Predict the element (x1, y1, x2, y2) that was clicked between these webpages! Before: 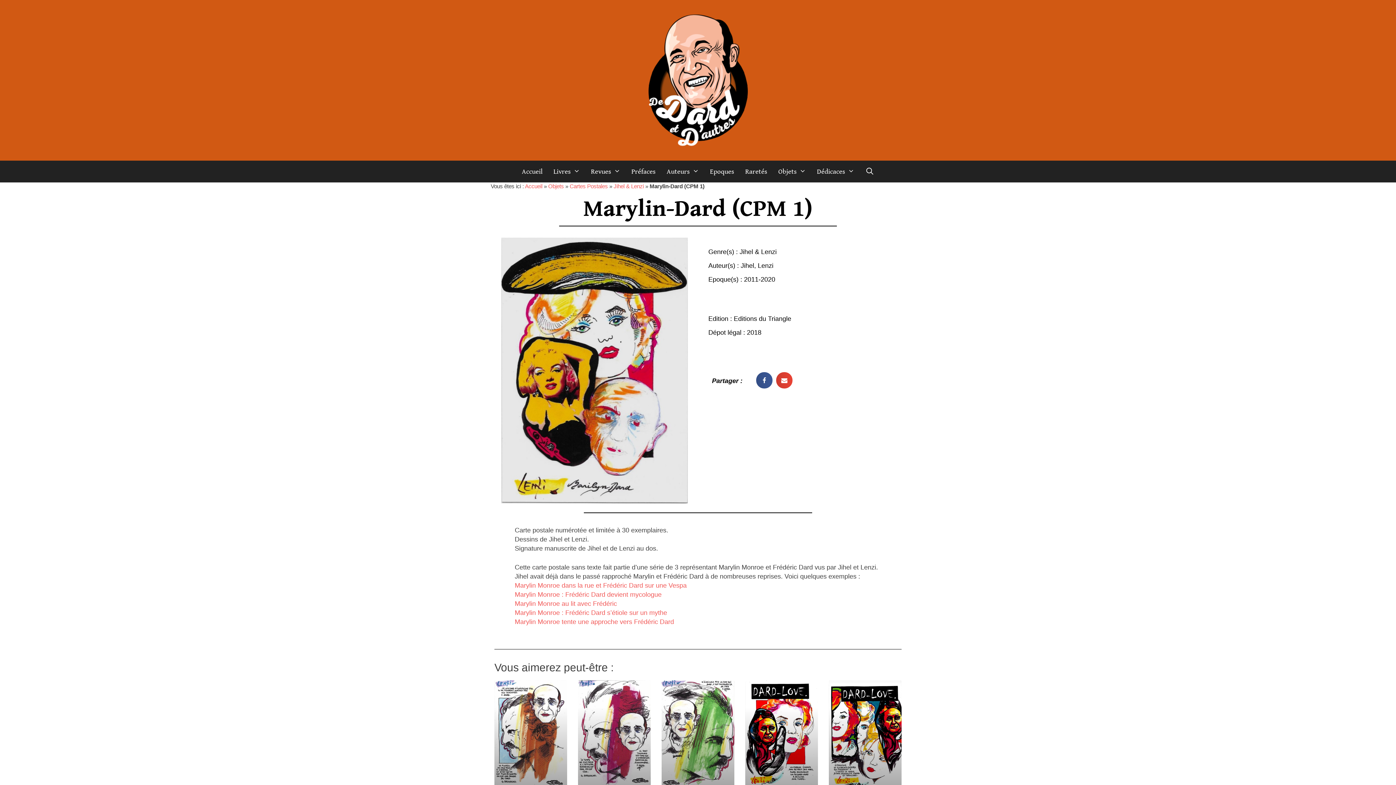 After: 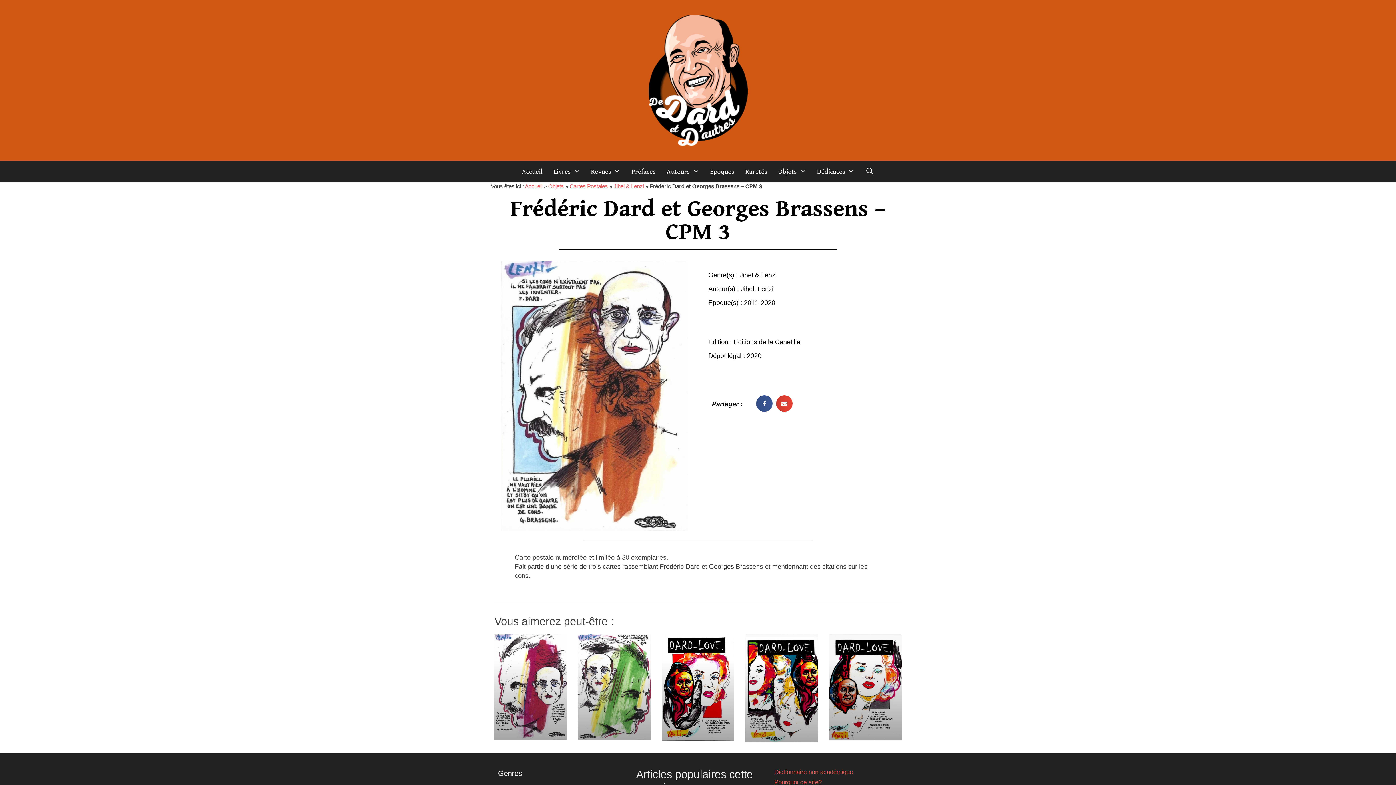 Action: bbox: (494, 680, 567, 786)